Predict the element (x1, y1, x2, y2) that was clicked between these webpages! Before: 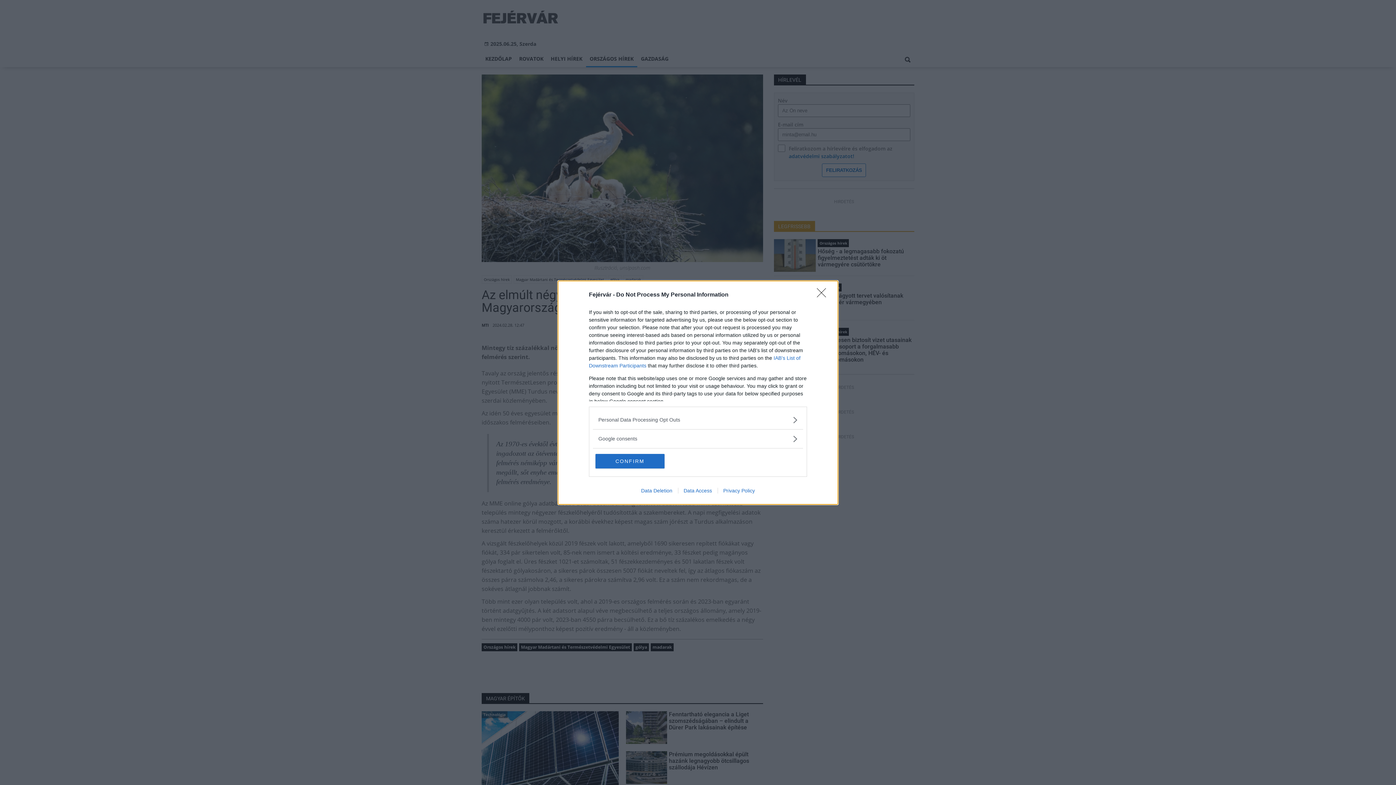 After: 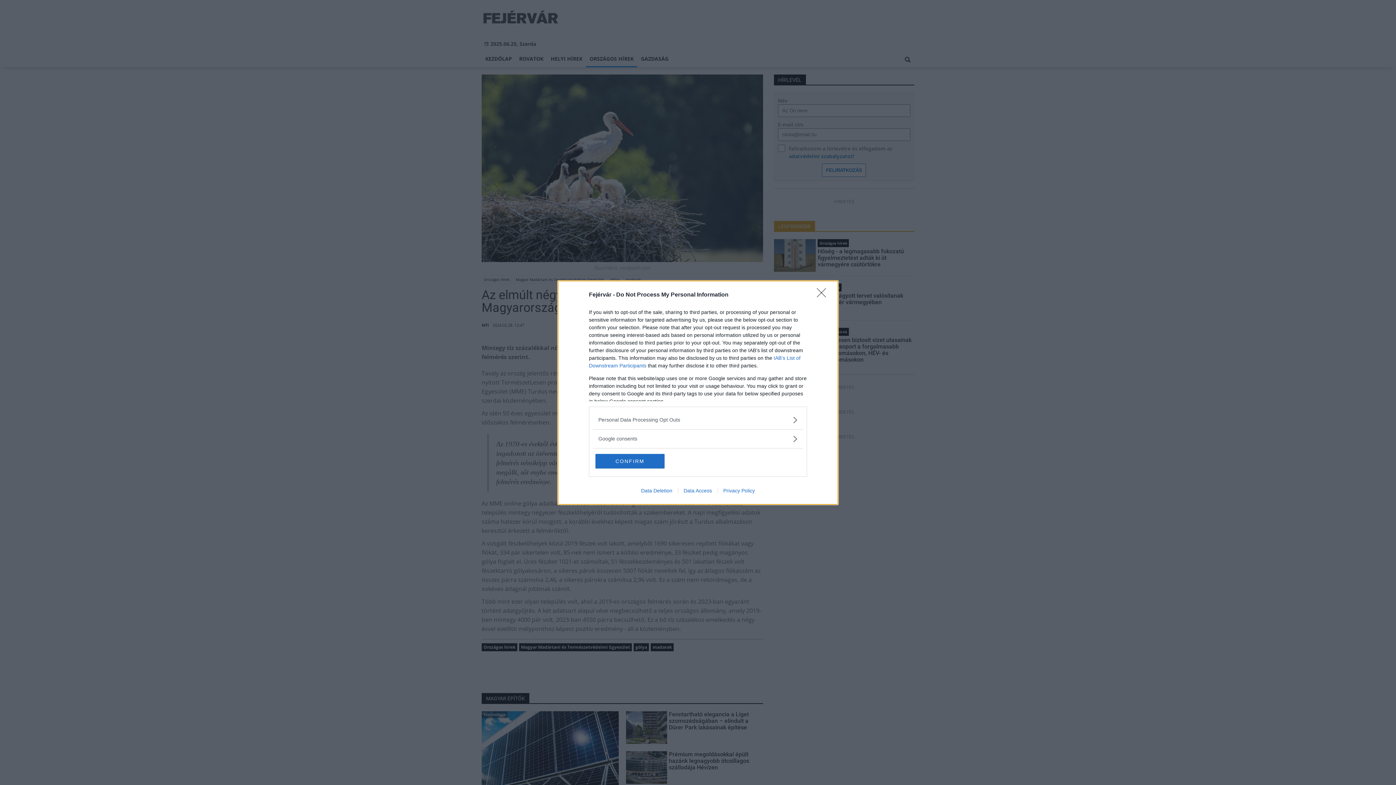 Action: label: Data Access bbox: (678, 487, 717, 493)